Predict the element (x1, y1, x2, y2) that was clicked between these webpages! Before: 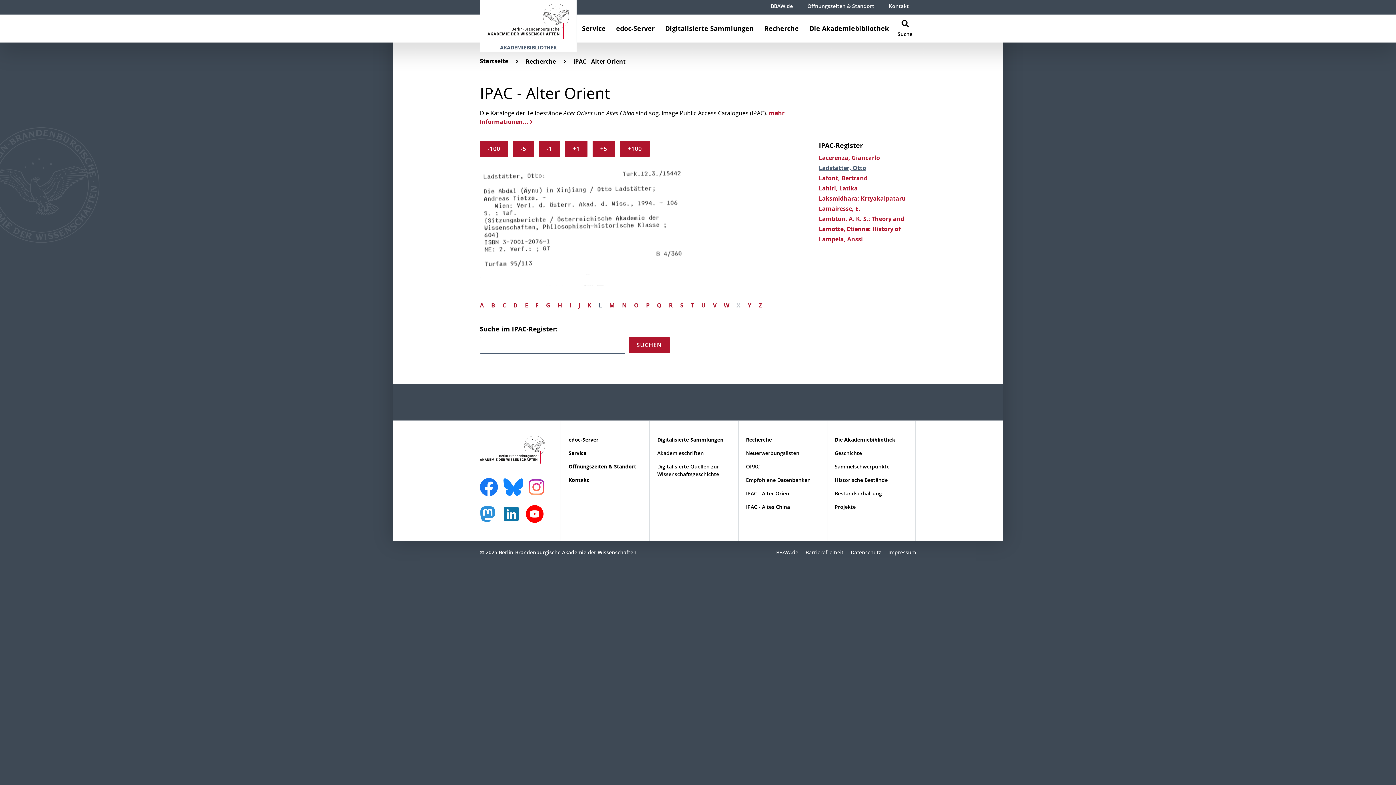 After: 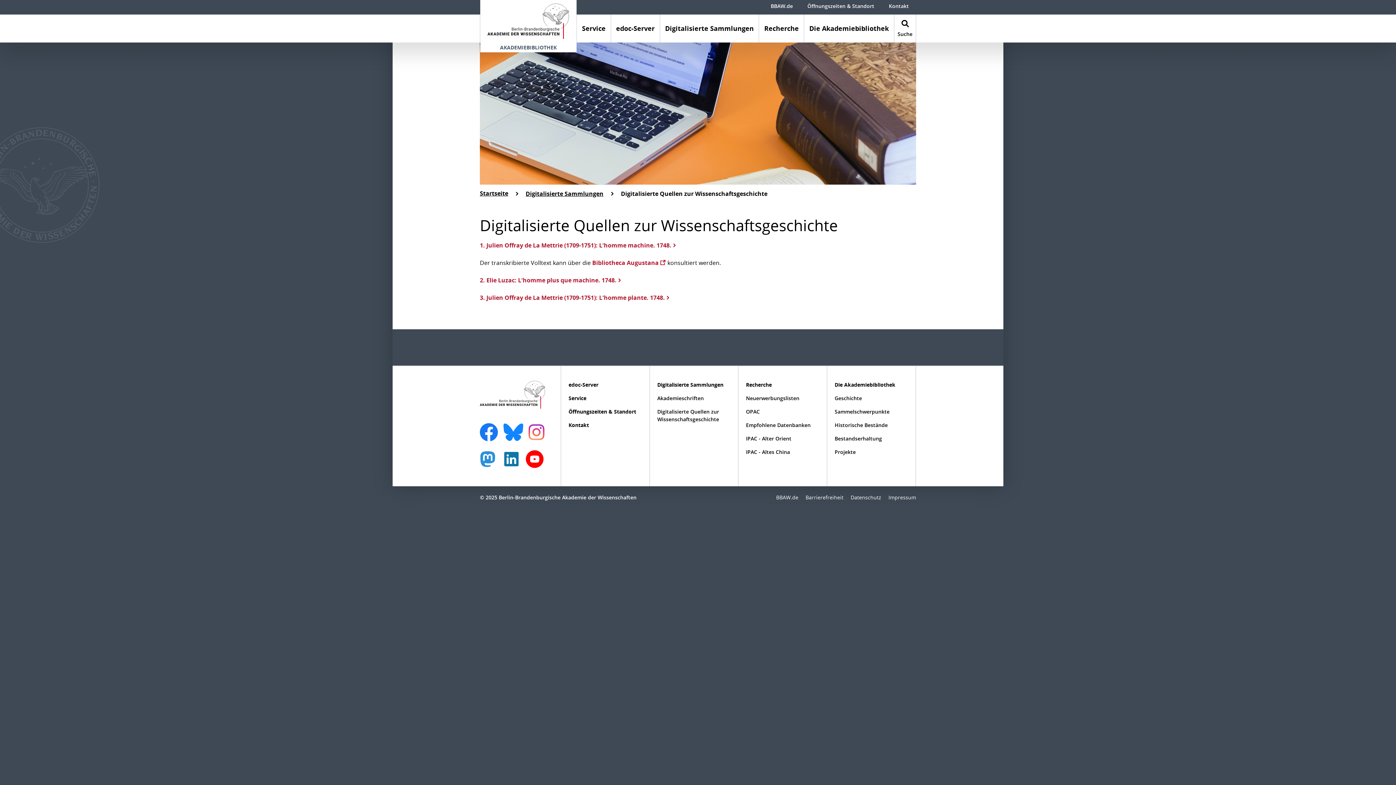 Action: bbox: (657, 462, 731, 484) label: Digitalisierte Quellen zur Wissenschaftsgeschichte